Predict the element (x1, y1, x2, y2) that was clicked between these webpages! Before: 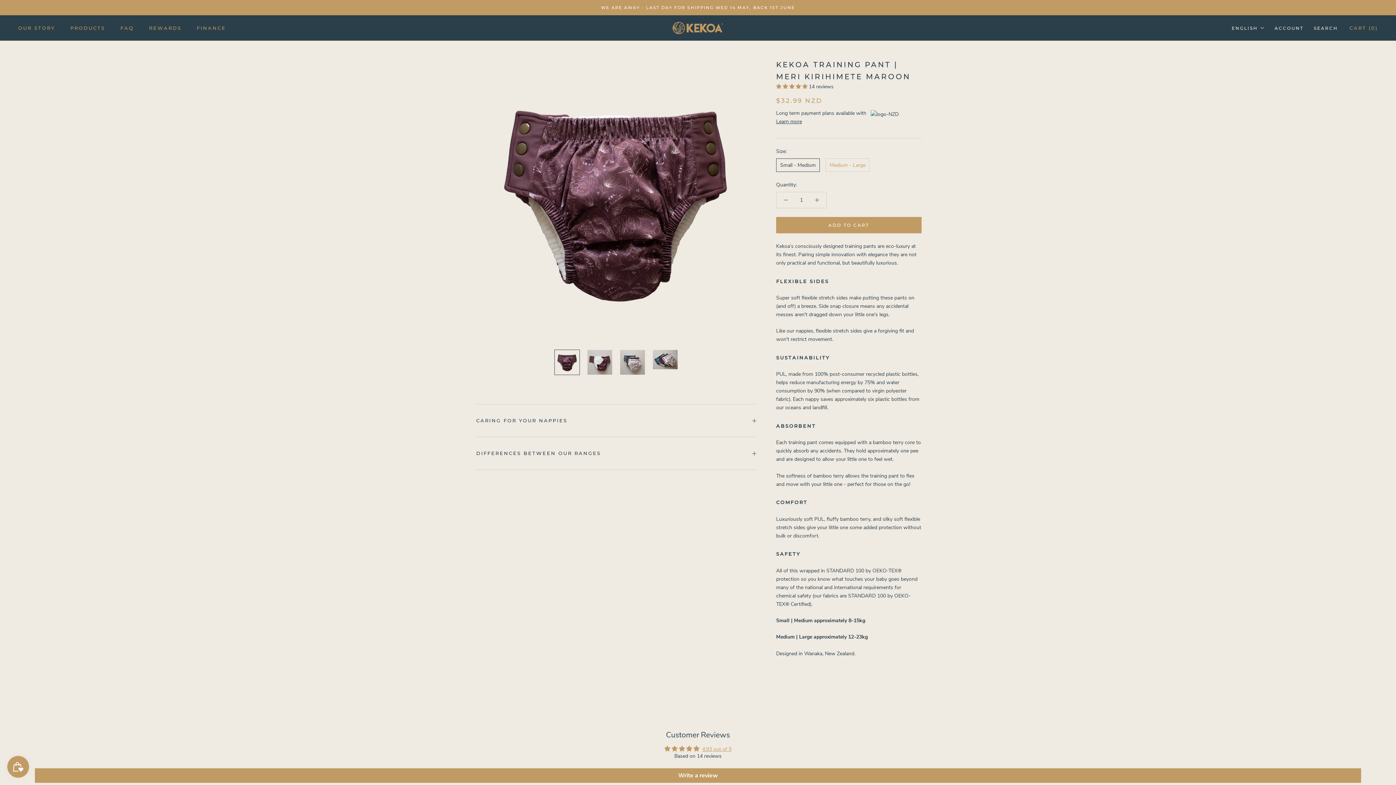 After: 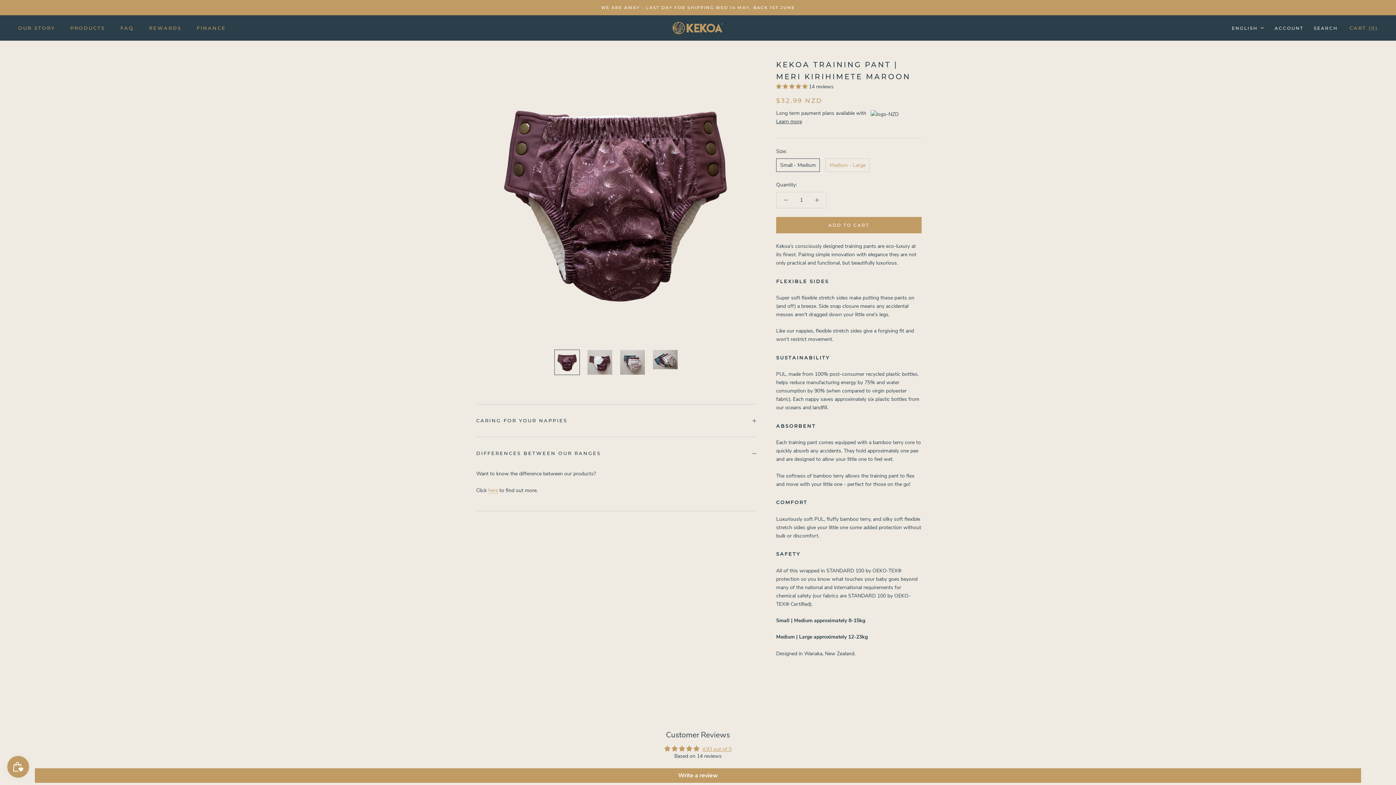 Action: label: DIFFERENCES BETWEEN OUR RANGES bbox: (476, 437, 756, 469)